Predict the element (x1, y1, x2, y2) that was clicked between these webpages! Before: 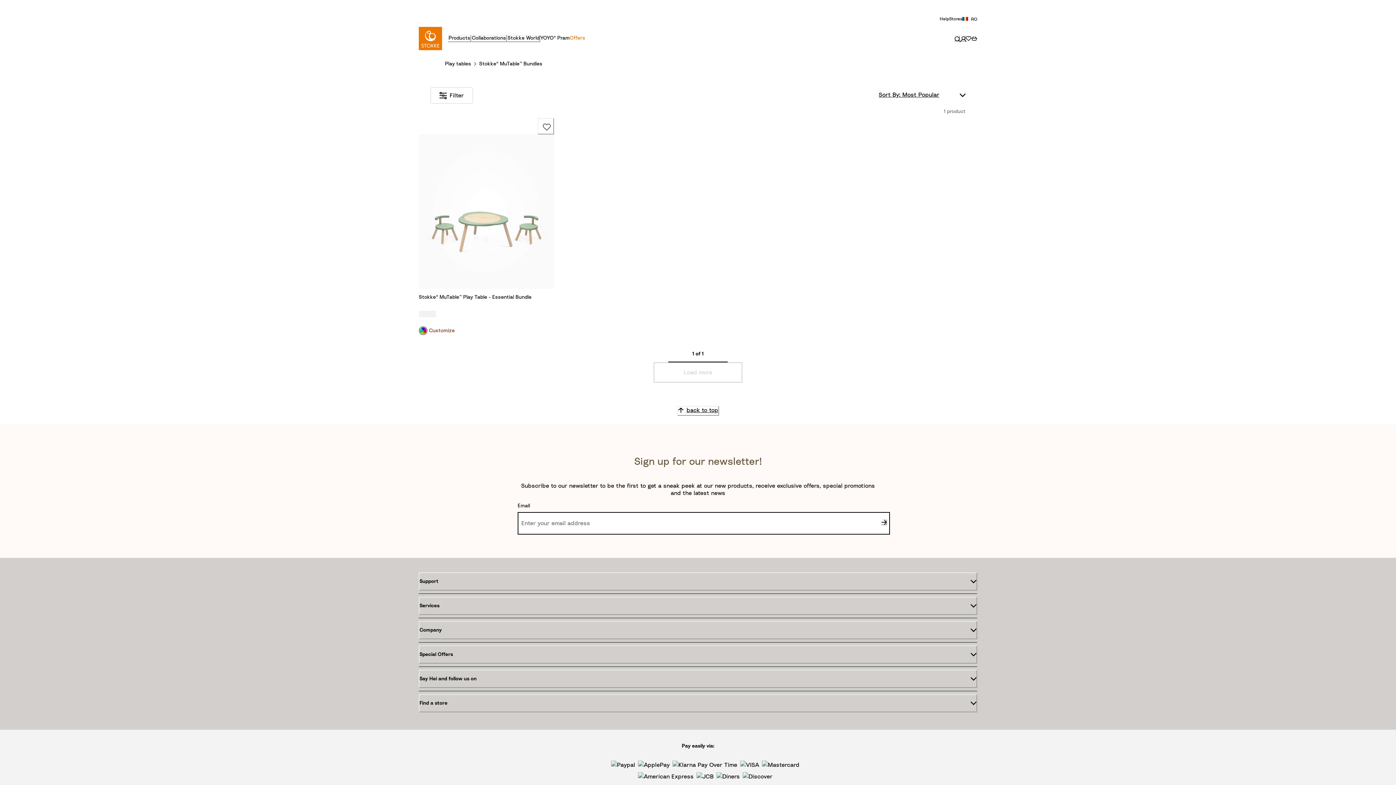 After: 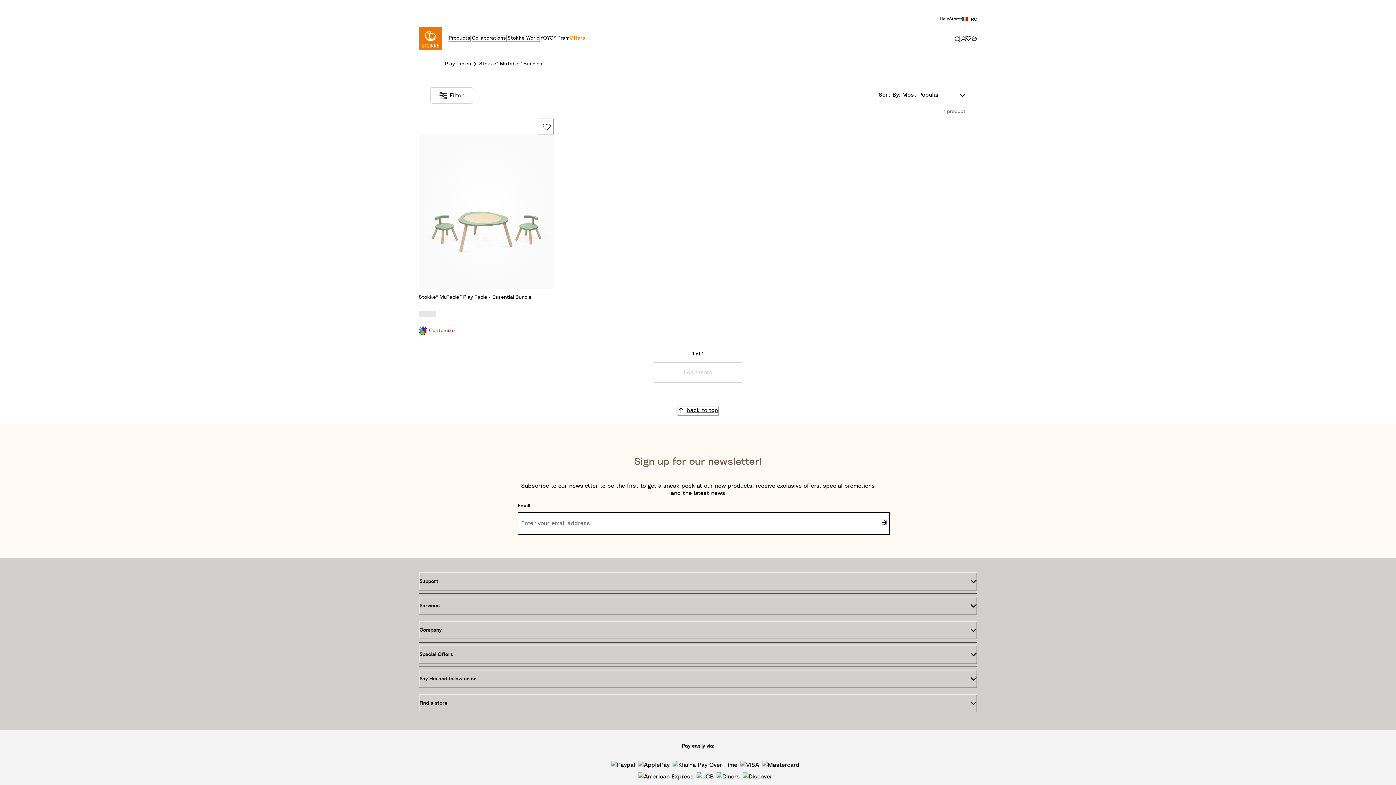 Action: label: Special Offers bbox: (418, 645, 977, 664)